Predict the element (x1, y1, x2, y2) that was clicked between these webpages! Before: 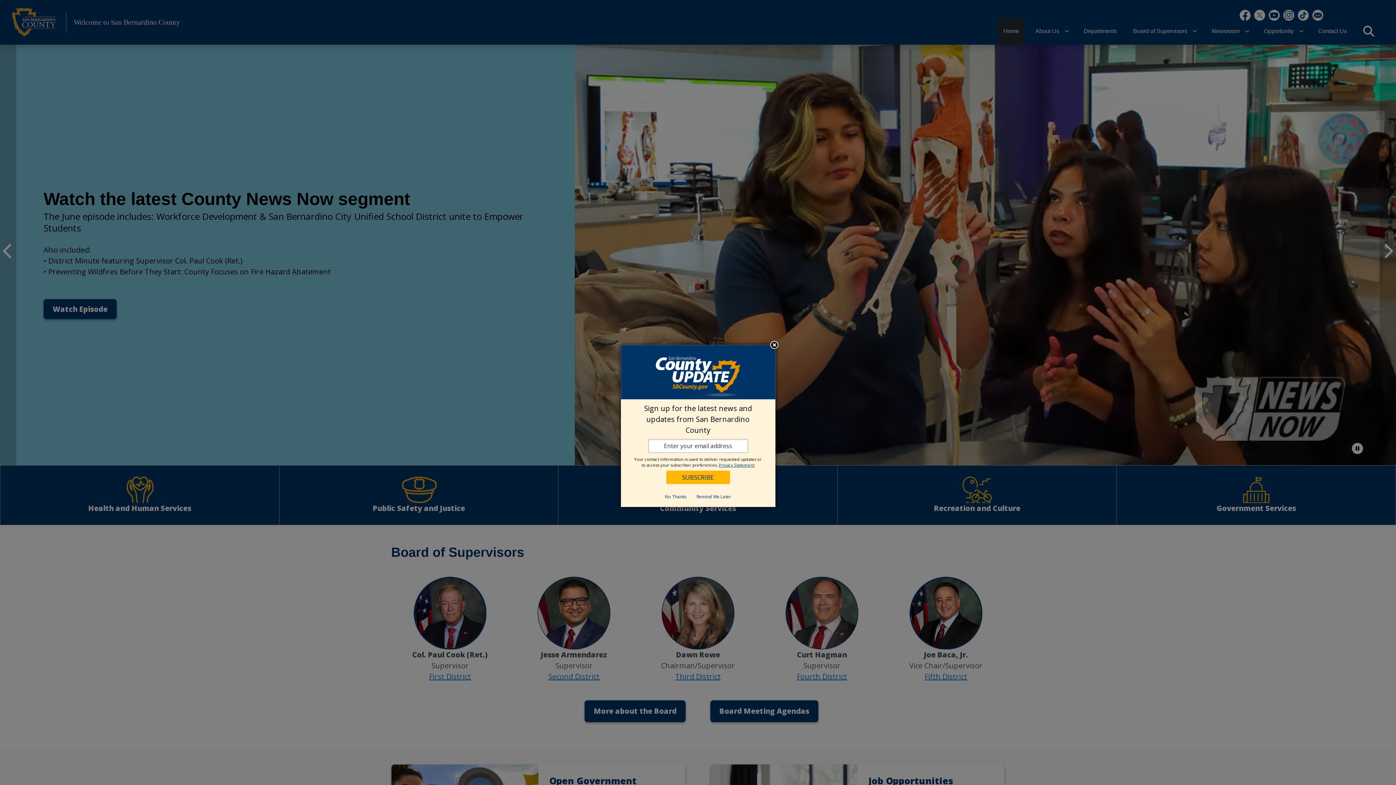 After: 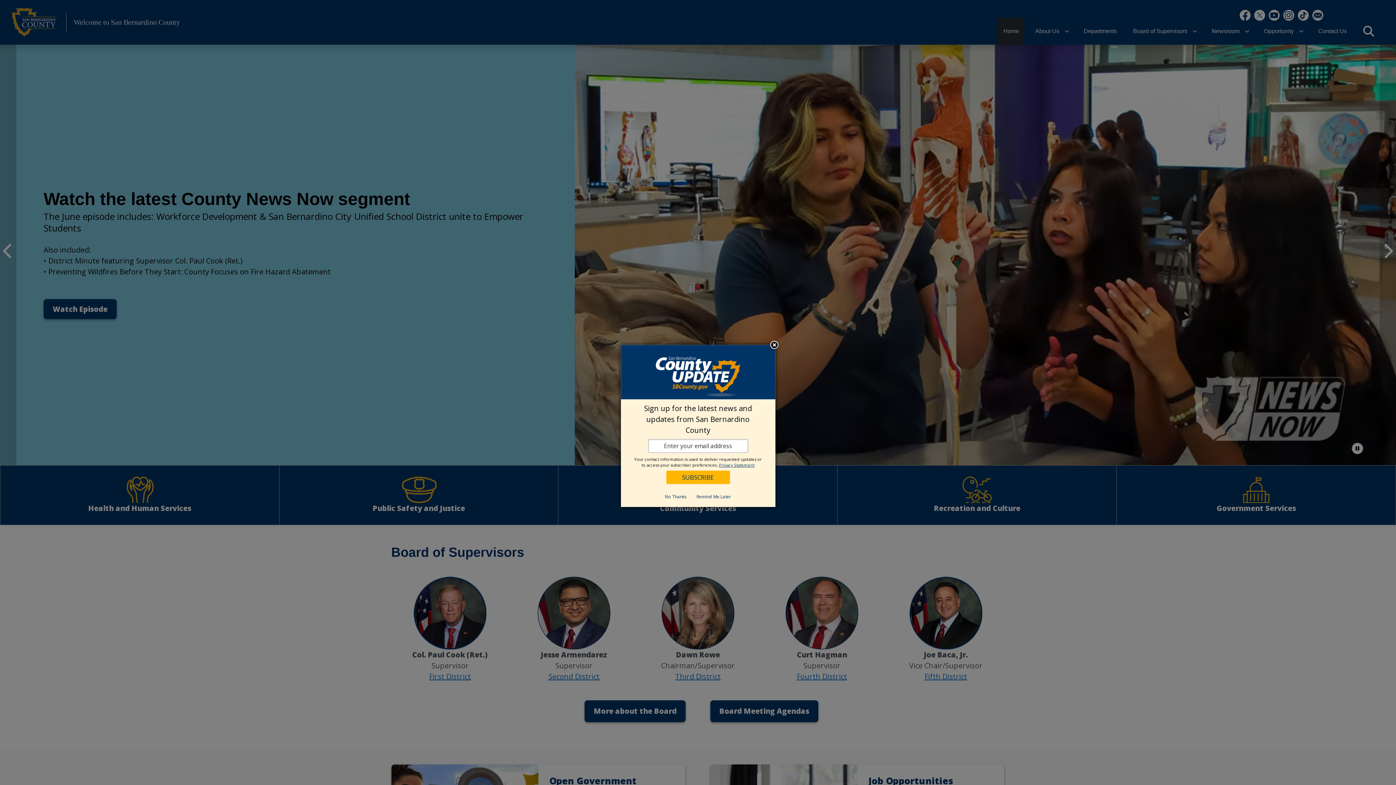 Action: label: Privacy Statement bbox: (719, 462, 754, 467)